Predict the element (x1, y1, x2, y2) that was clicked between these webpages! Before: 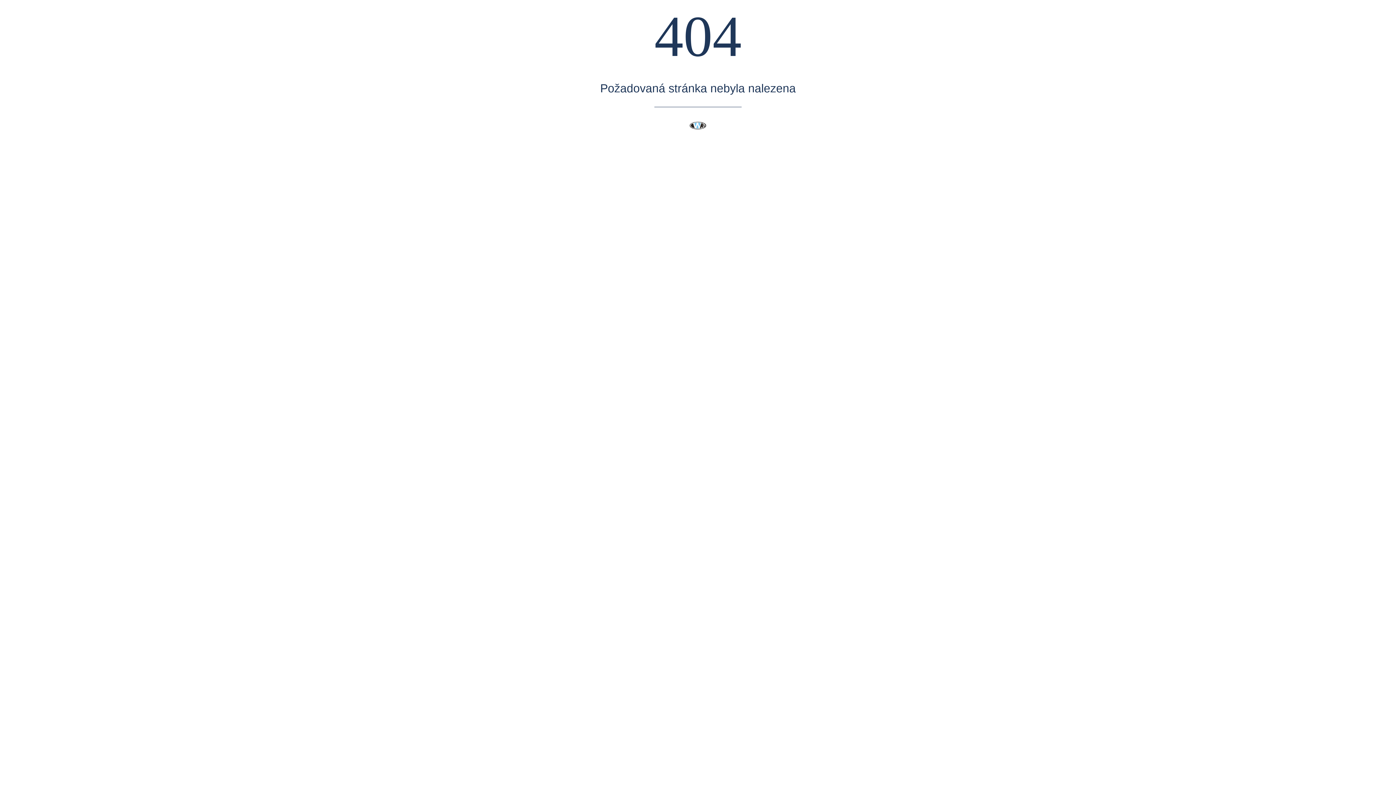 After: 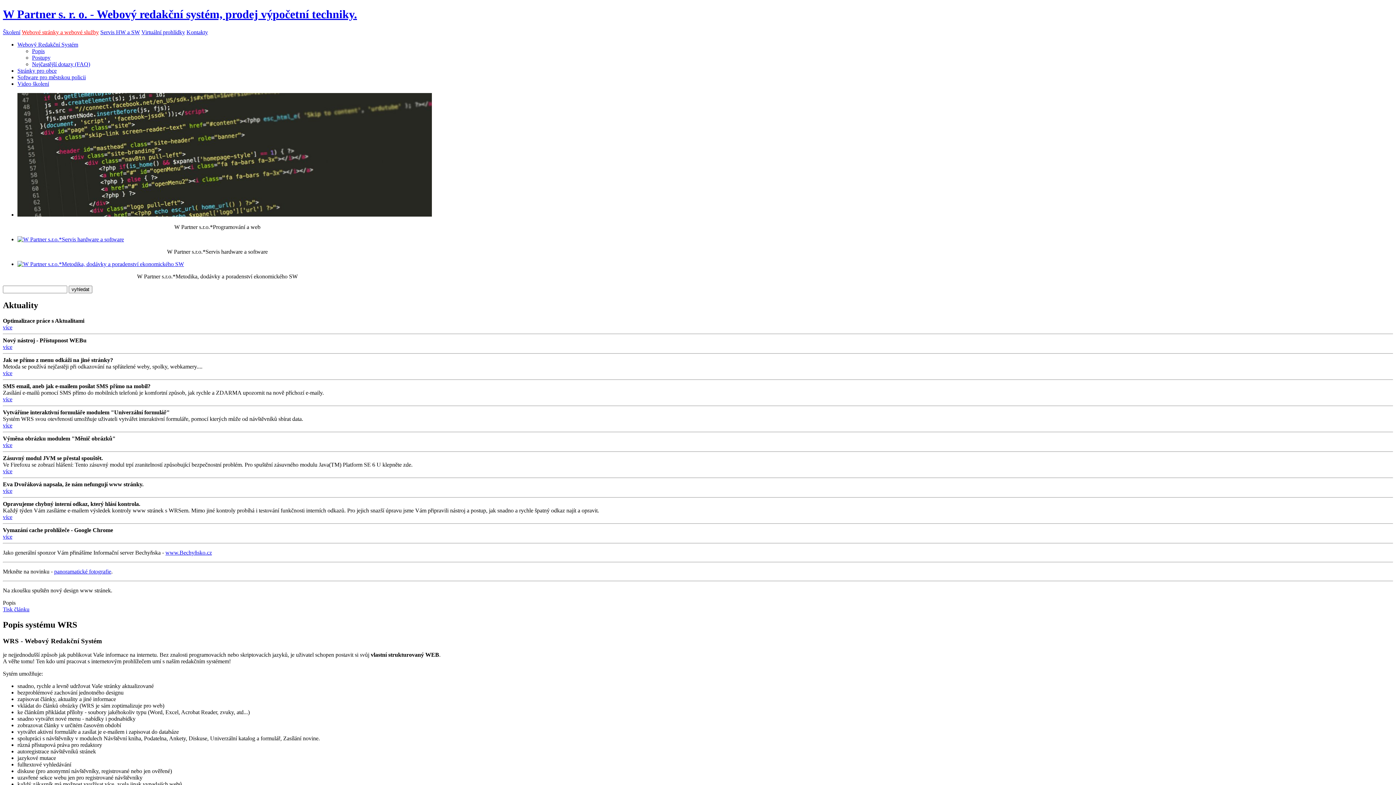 Action: bbox: (689, 118, 706, 132)